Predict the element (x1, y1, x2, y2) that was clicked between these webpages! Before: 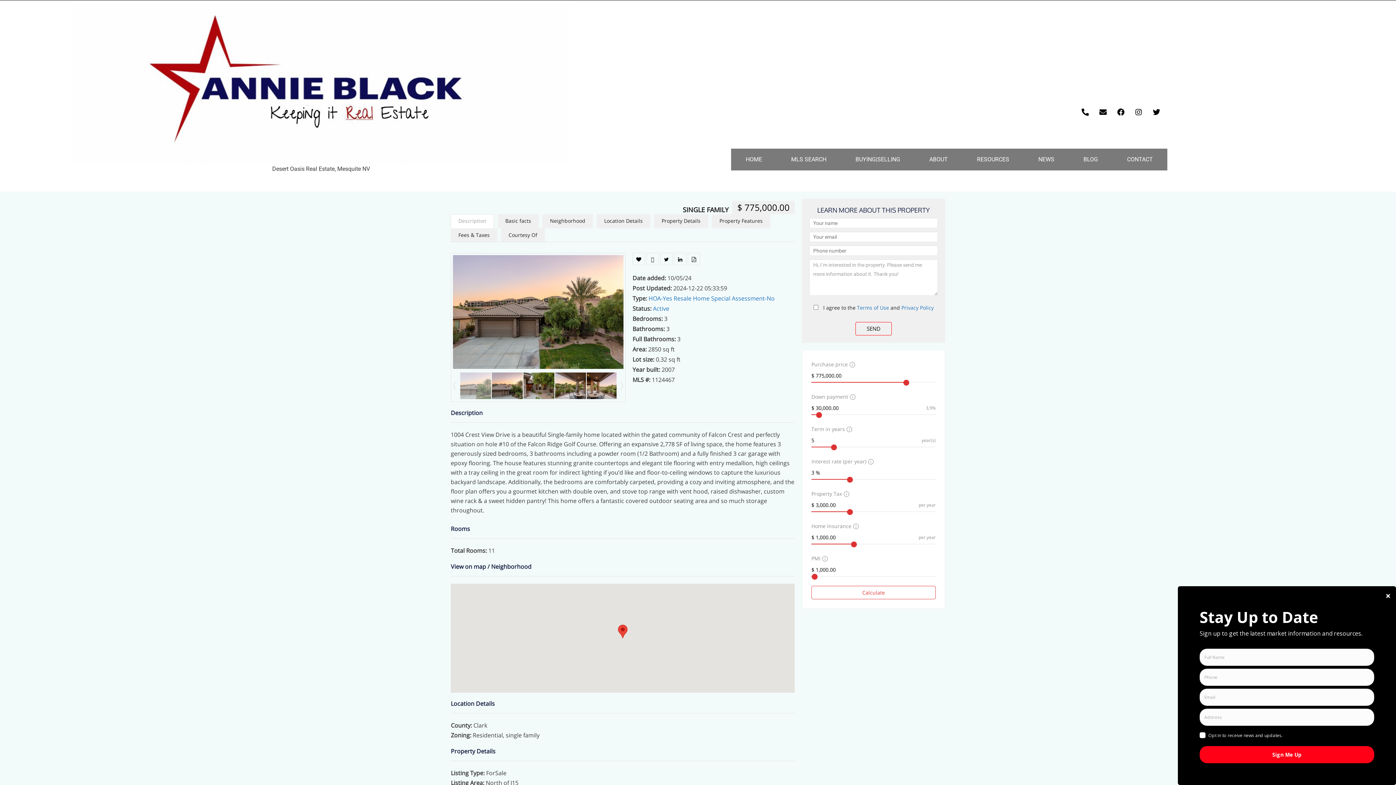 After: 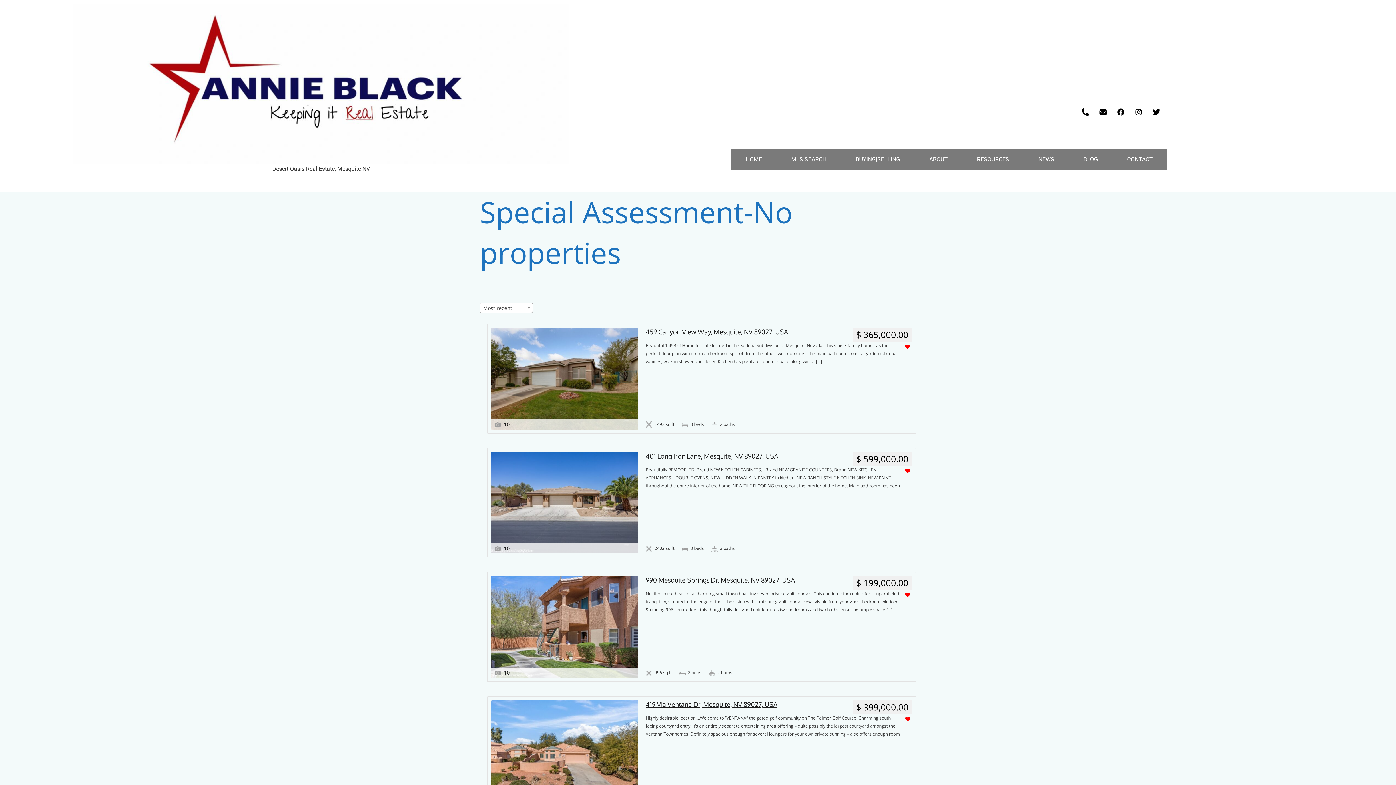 Action: bbox: (711, 294, 774, 302) label: Special Assessment-No